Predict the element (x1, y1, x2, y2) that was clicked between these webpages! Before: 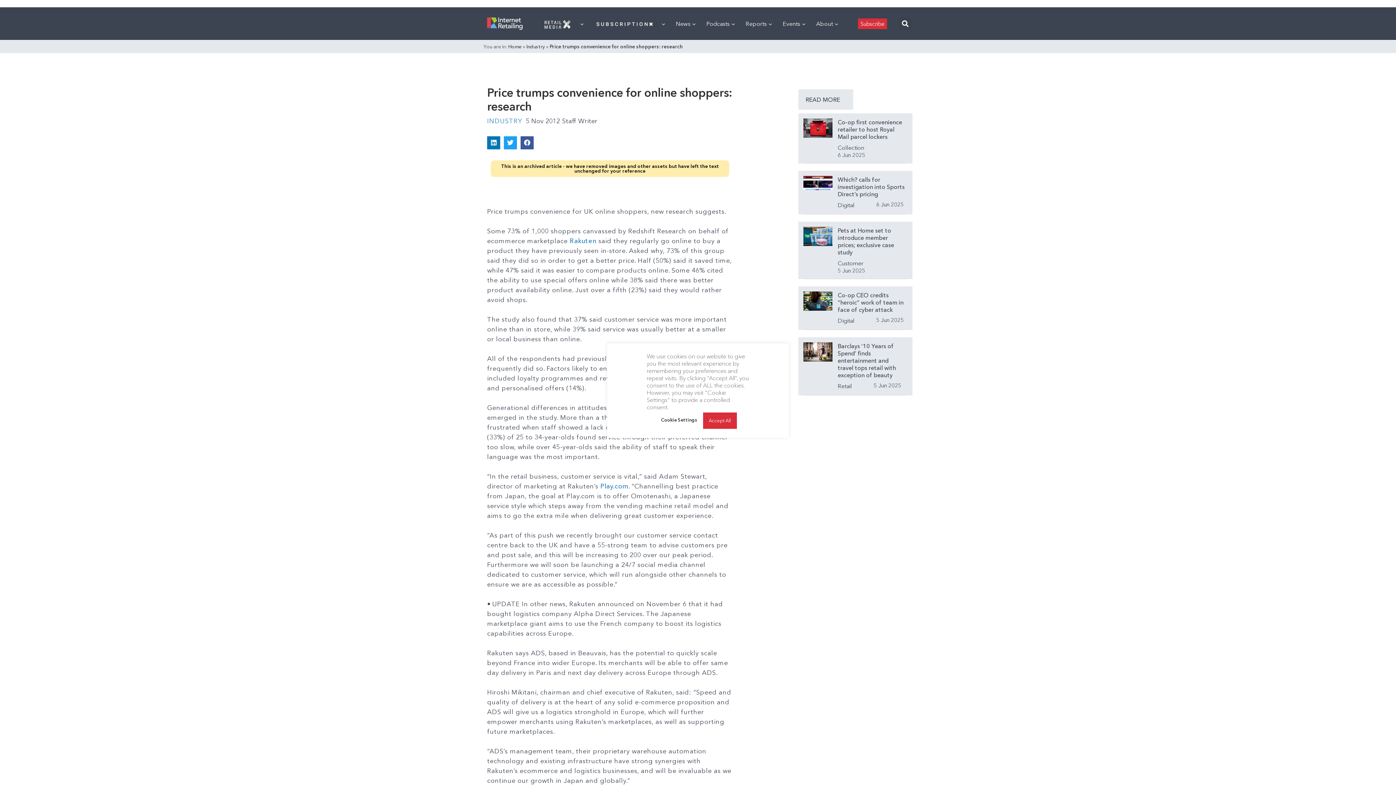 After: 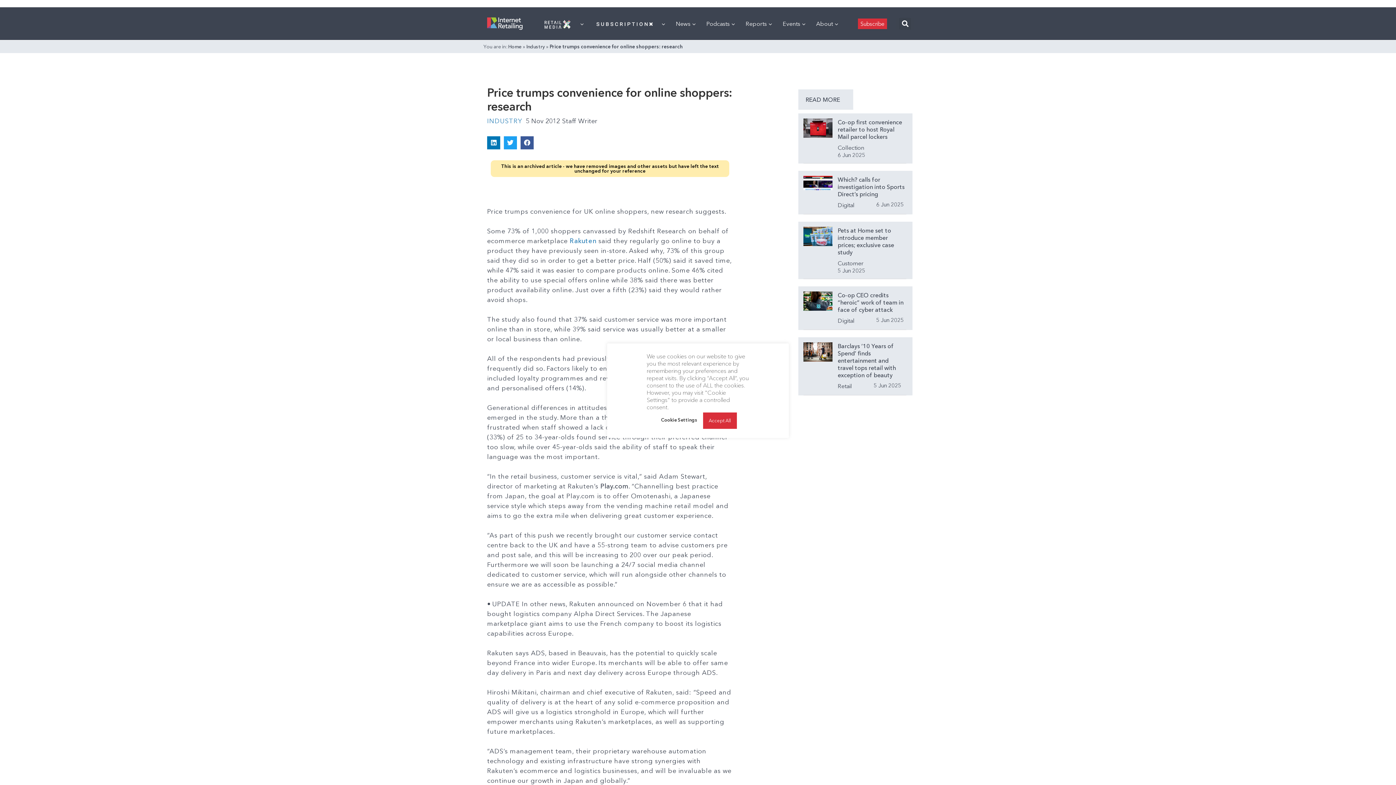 Action: label: Play.com bbox: (600, 482, 628, 490)